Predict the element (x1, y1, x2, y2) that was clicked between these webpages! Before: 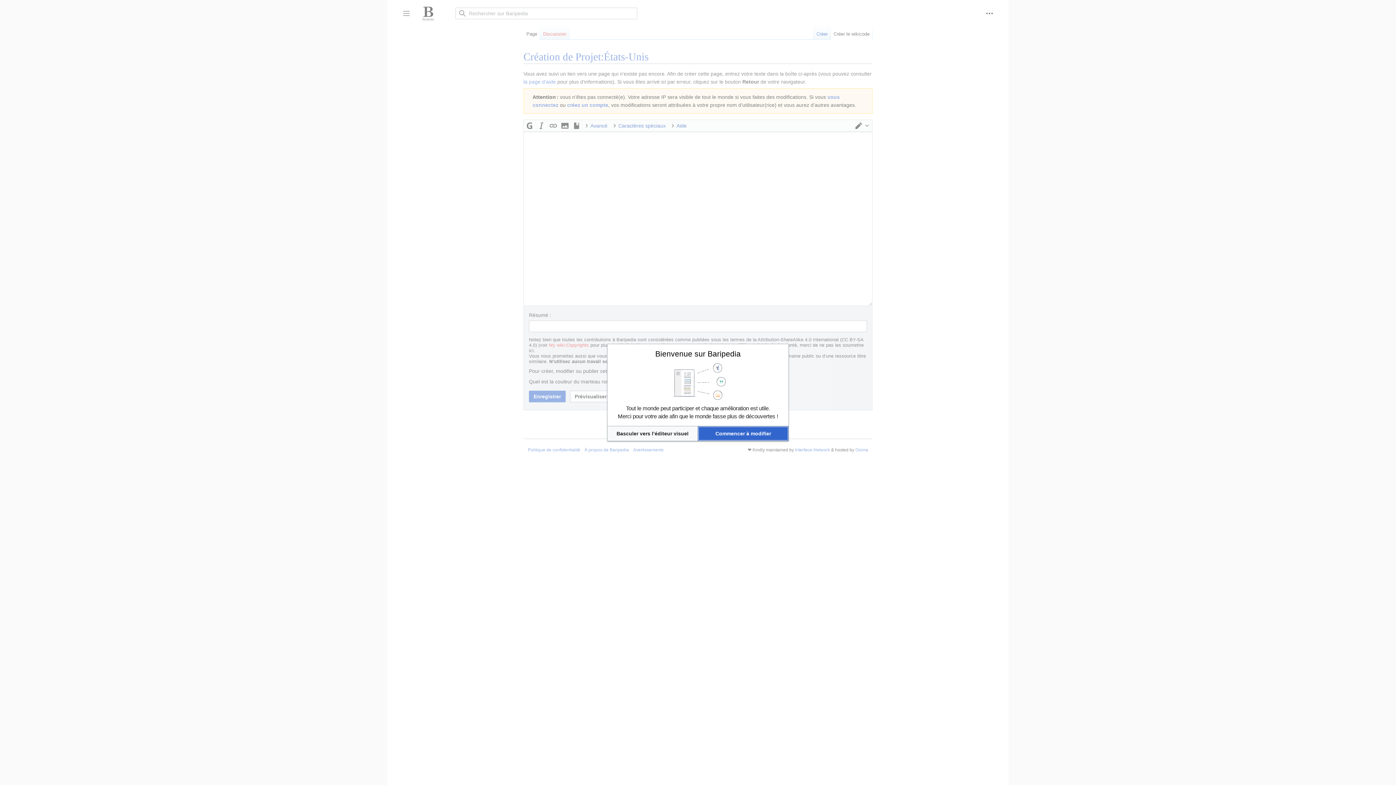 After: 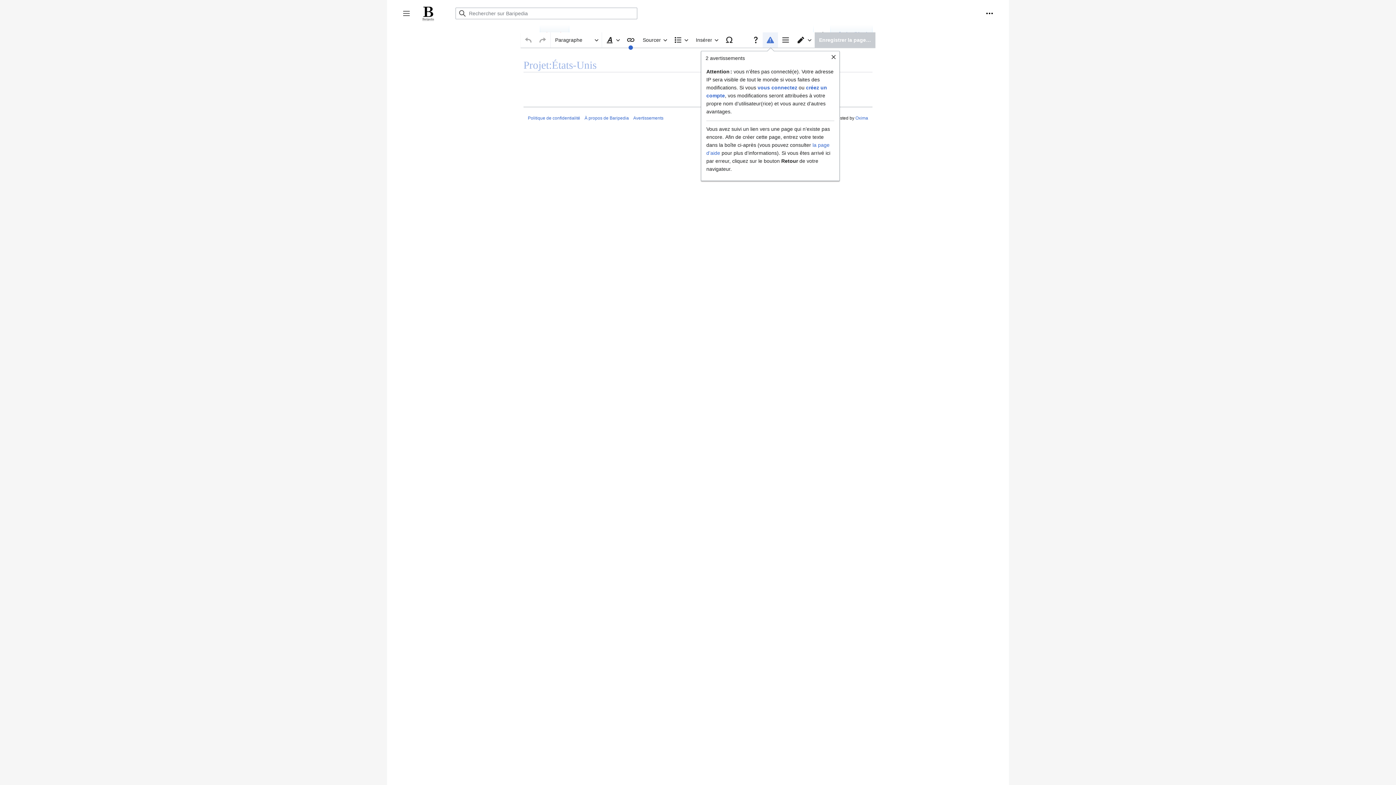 Action: label: Basculer vers l’éditeur visuel bbox: (607, 426, 697, 440)